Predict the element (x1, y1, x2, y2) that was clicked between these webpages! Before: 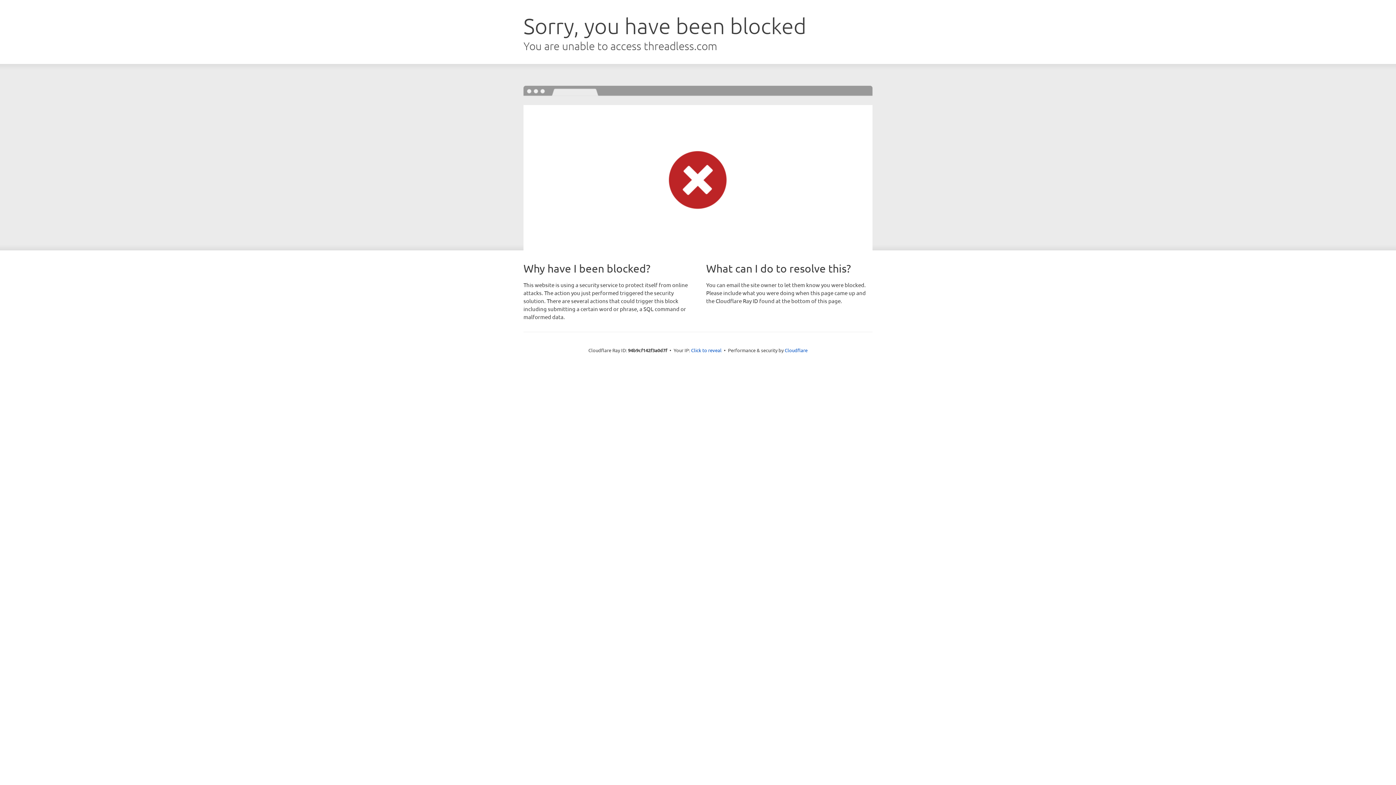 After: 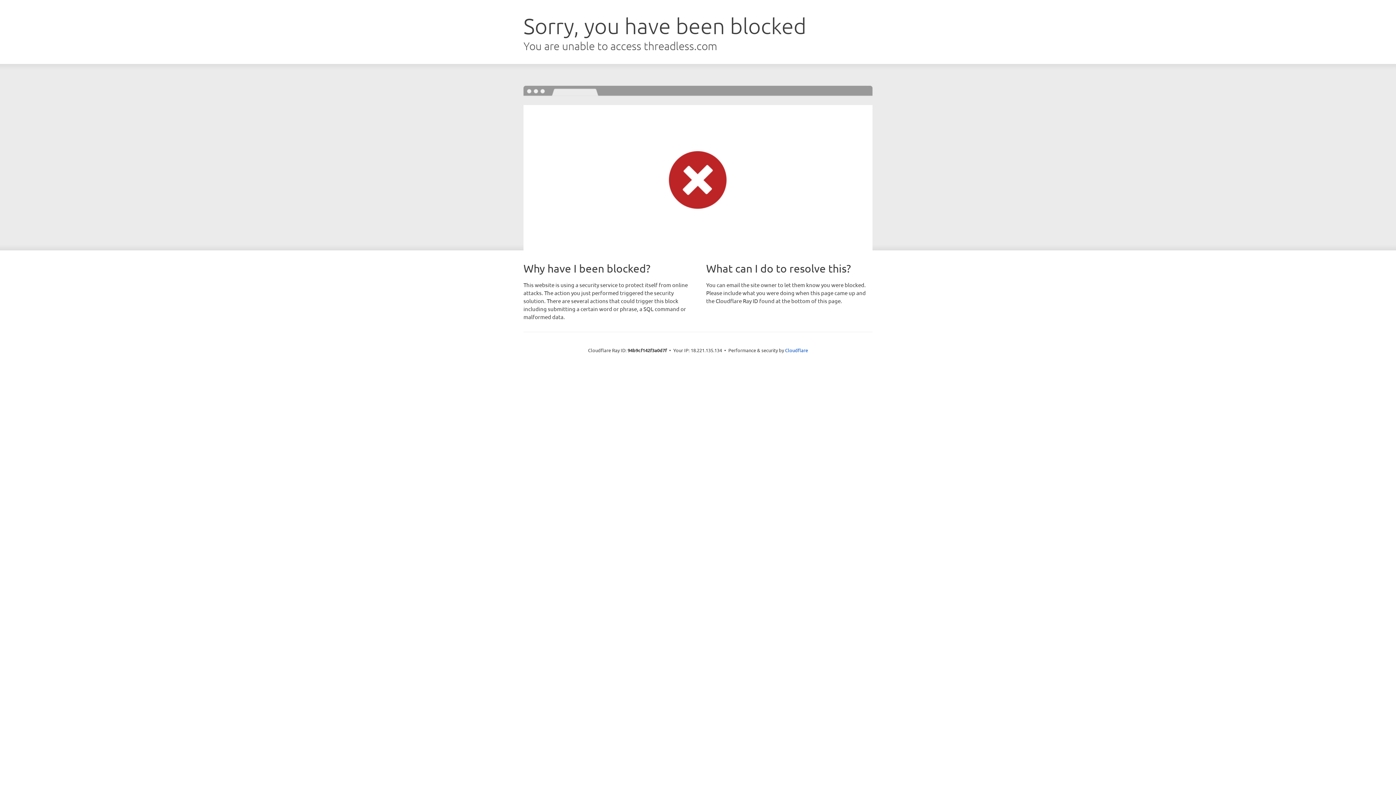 Action: bbox: (691, 346, 721, 353) label: Click to reveal